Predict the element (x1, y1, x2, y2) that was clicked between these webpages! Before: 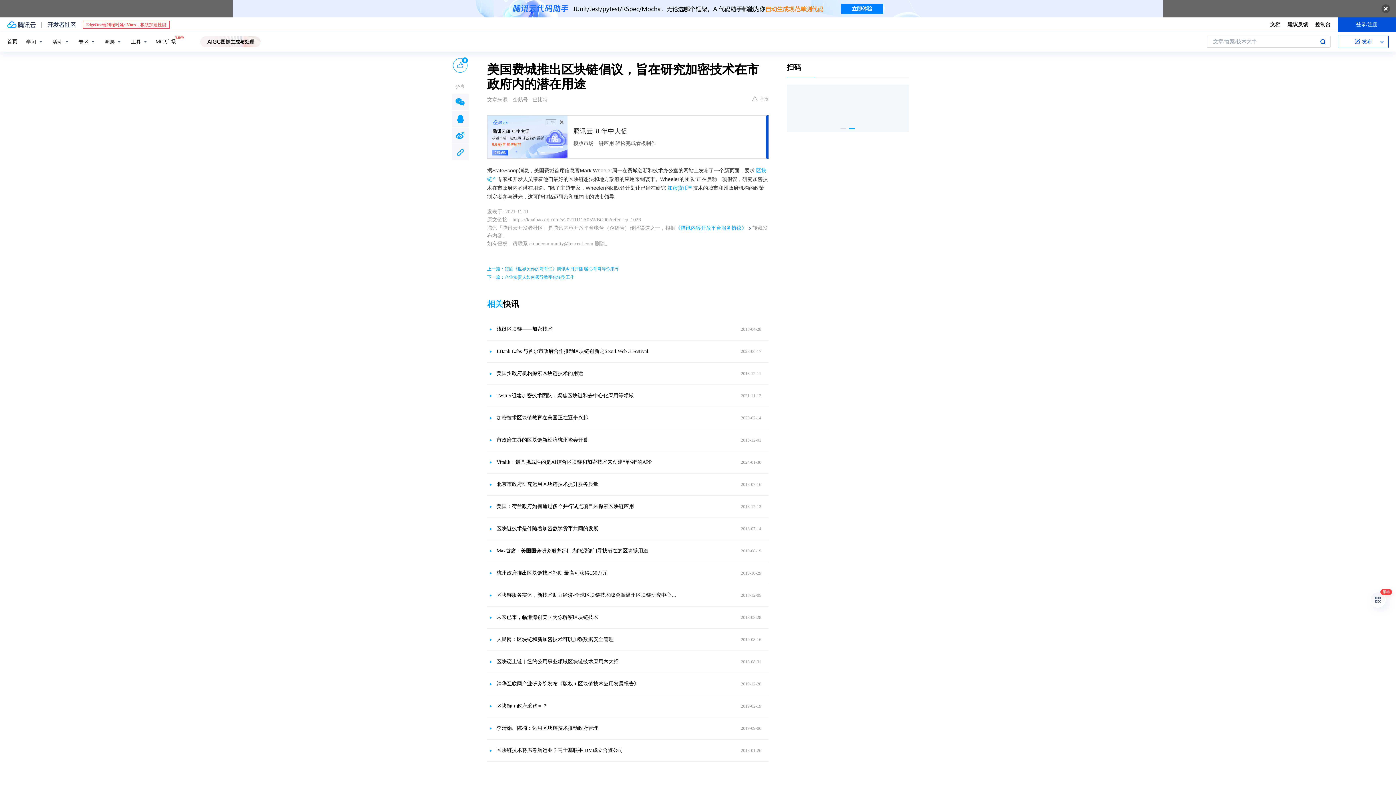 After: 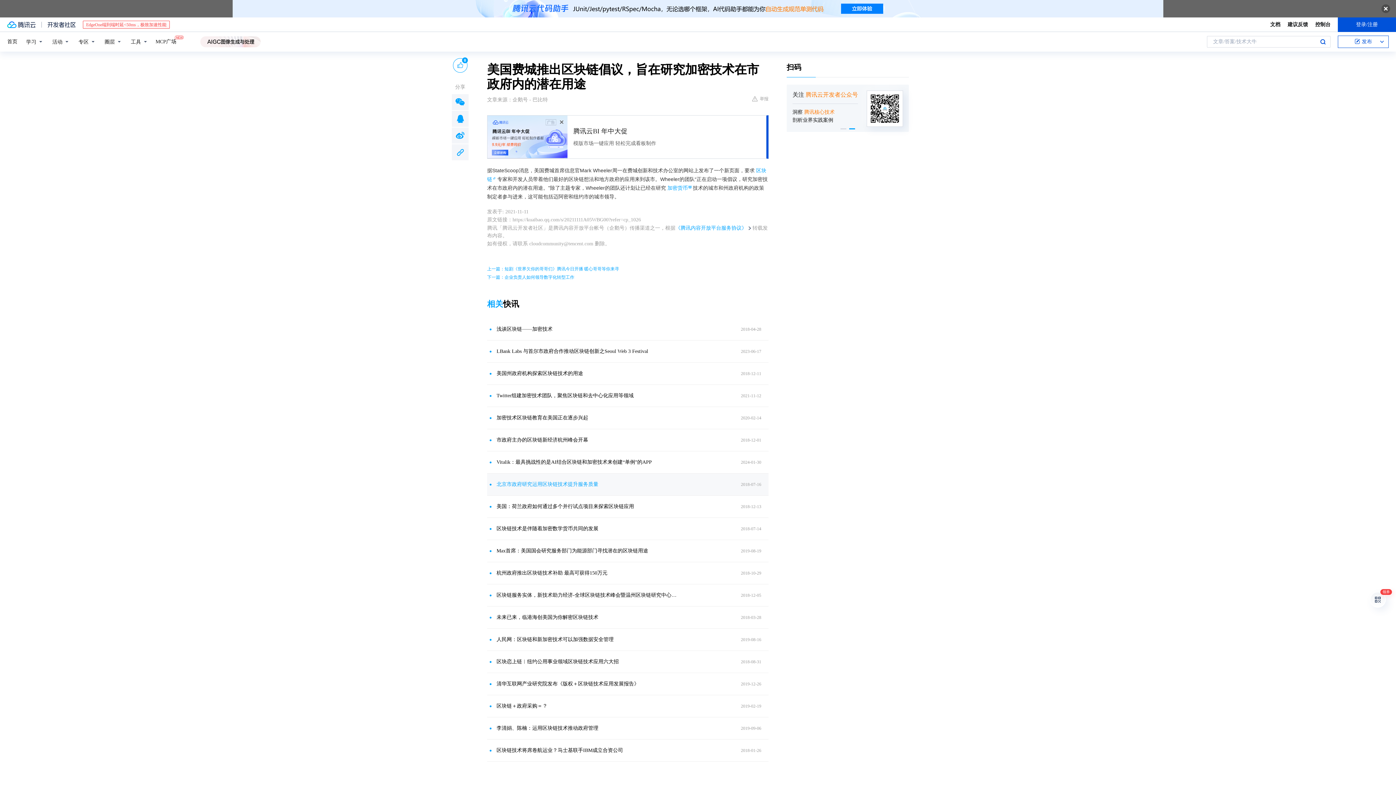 Action: label: 北京市政府研究运用区块链技术提升服务质量 bbox: (496, 481, 677, 488)